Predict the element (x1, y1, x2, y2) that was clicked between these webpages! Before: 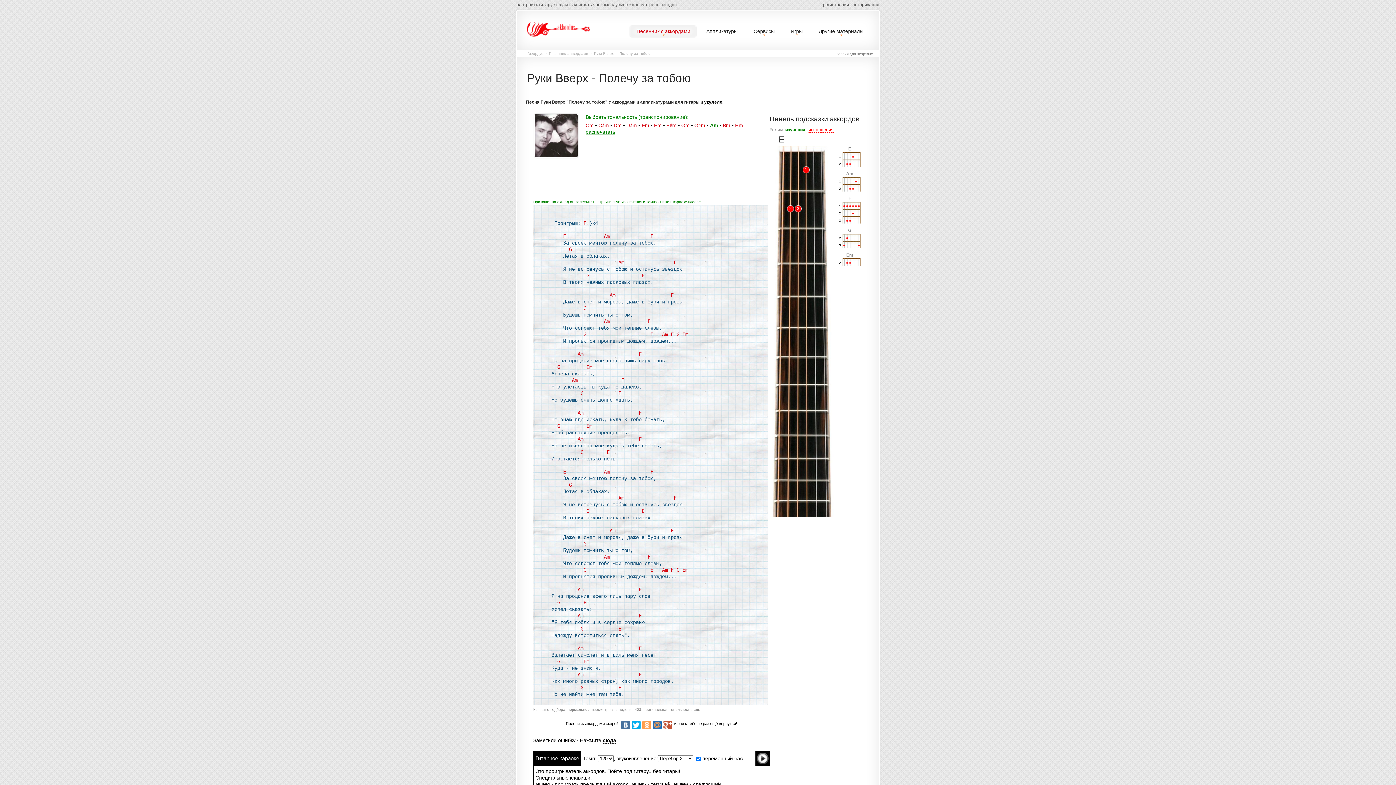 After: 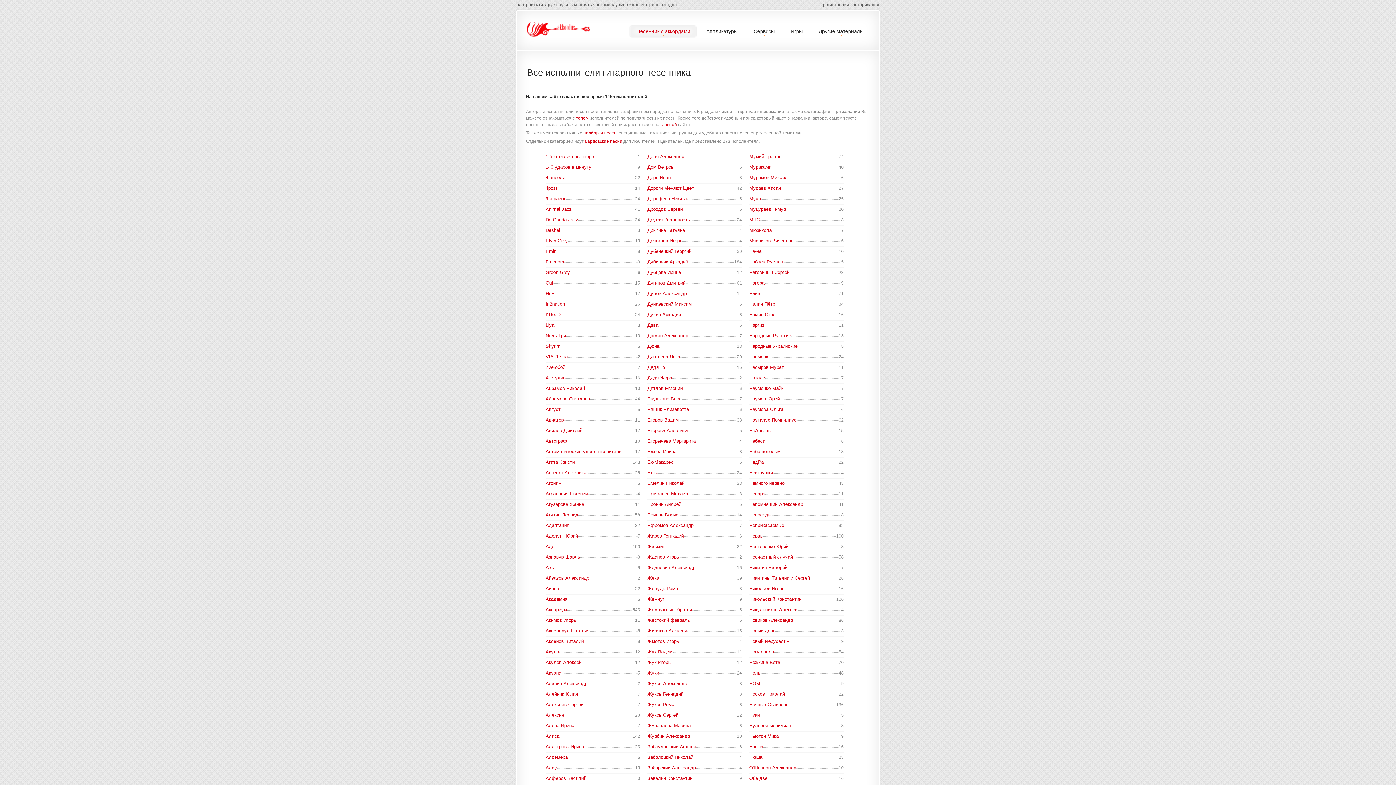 Action: label: Песенник с аккордами bbox: (549, 51, 588, 55)